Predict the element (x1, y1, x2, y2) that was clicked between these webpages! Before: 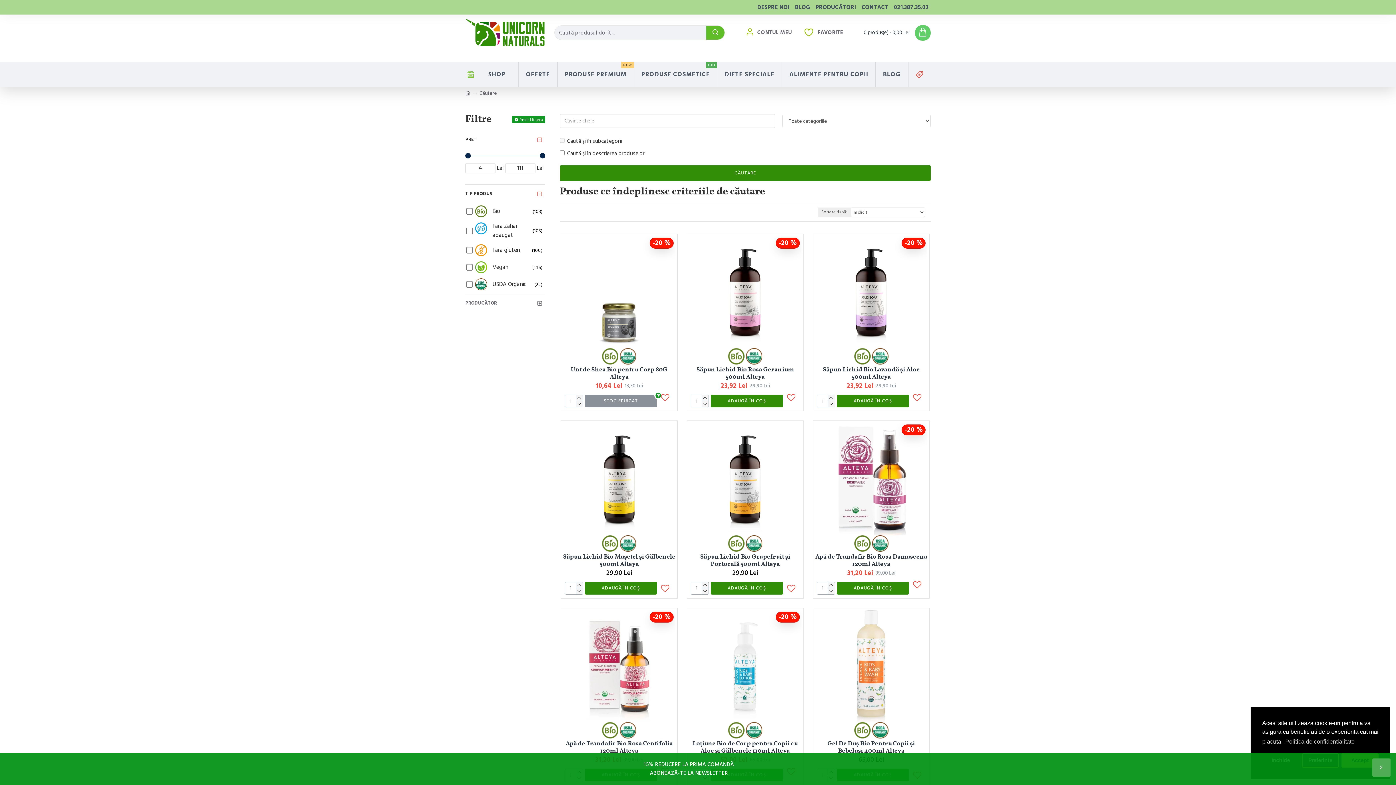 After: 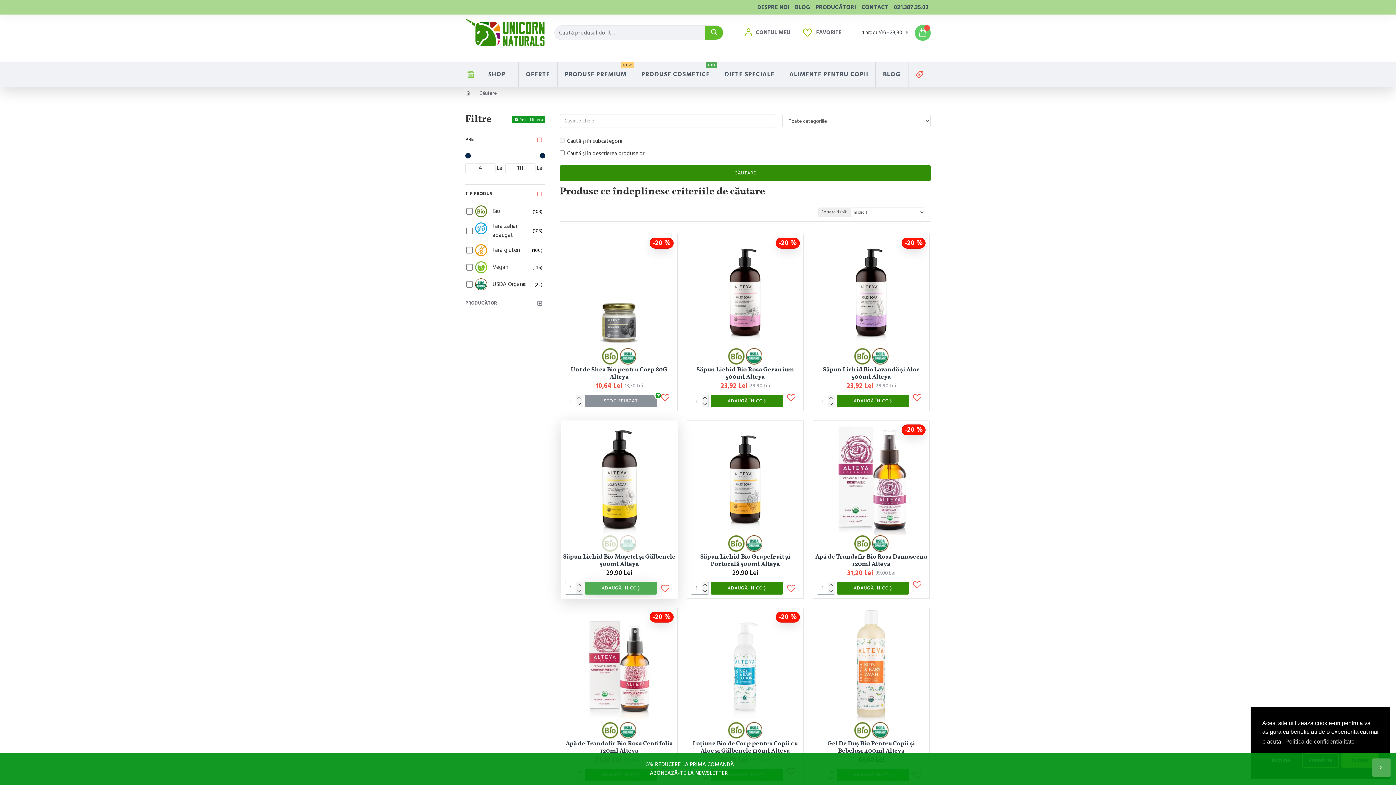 Action: label: ADAUGĂ ÎN COŞ bbox: (584, 582, 657, 594)